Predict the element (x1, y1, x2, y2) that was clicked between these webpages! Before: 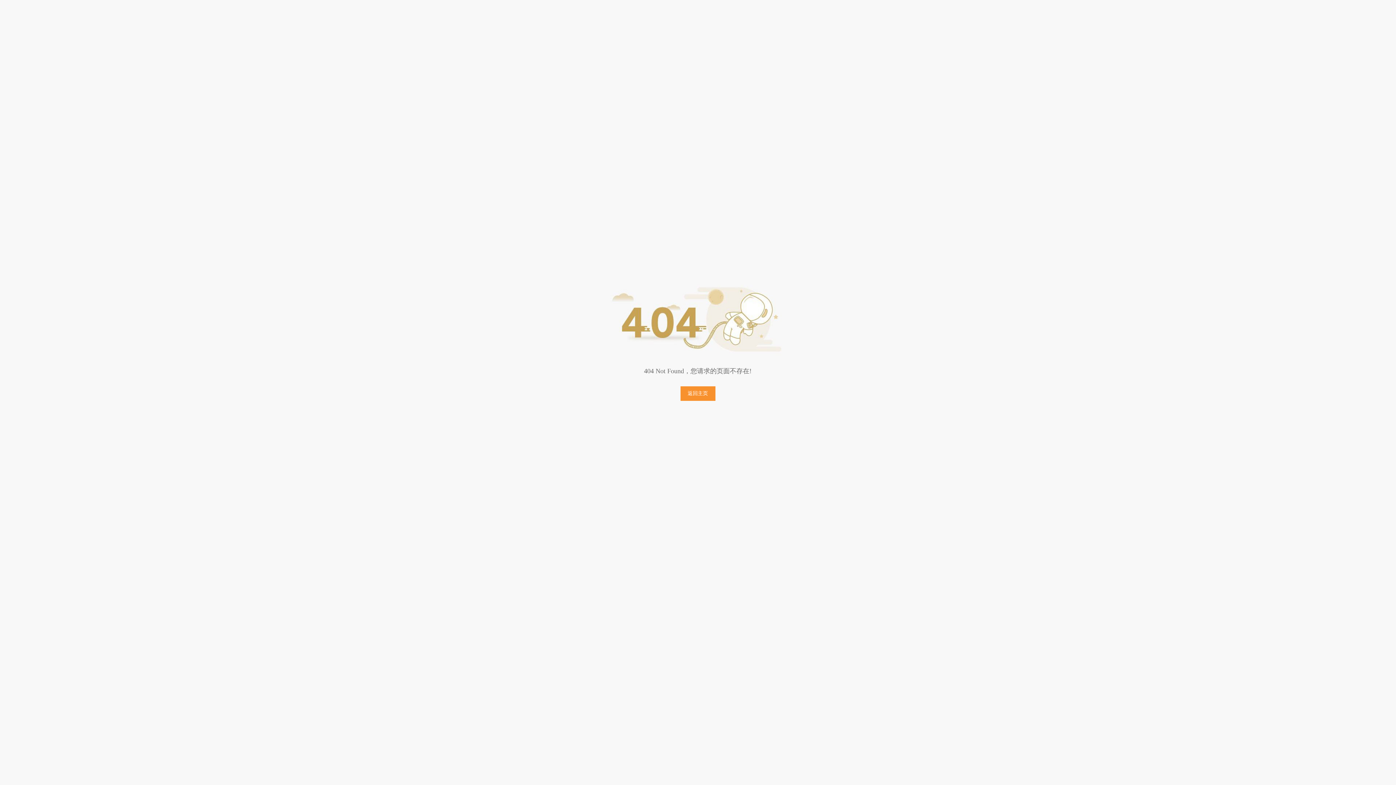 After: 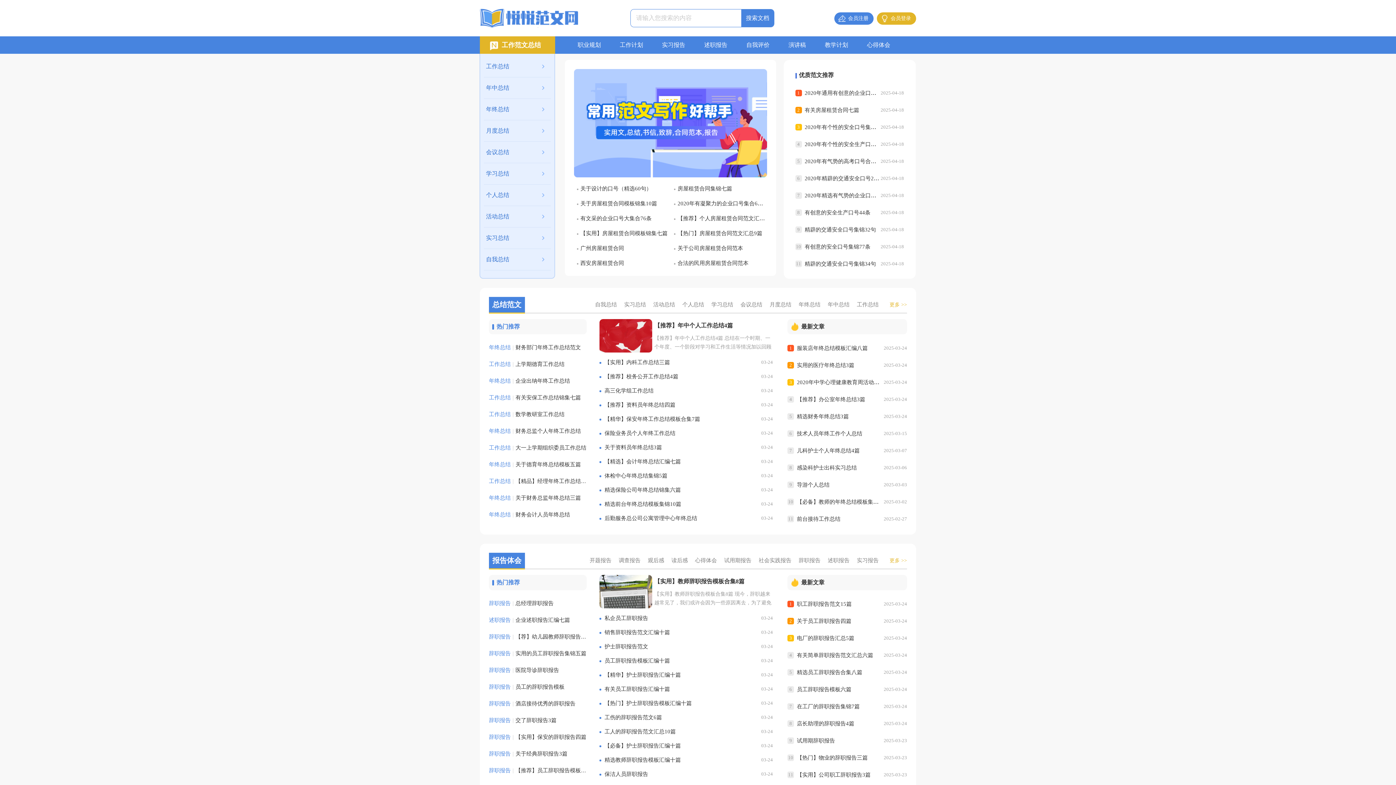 Action: label: 返回主页 bbox: (680, 386, 715, 401)